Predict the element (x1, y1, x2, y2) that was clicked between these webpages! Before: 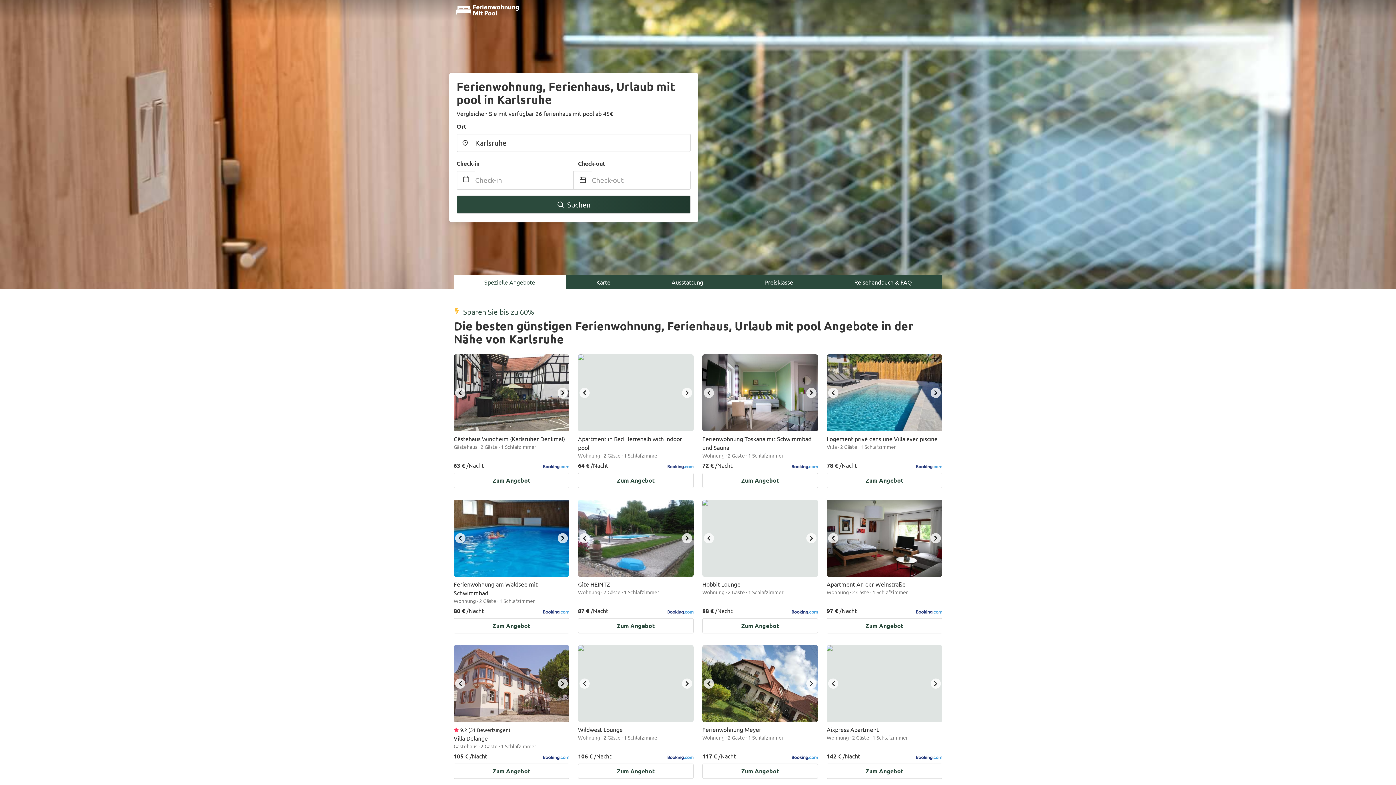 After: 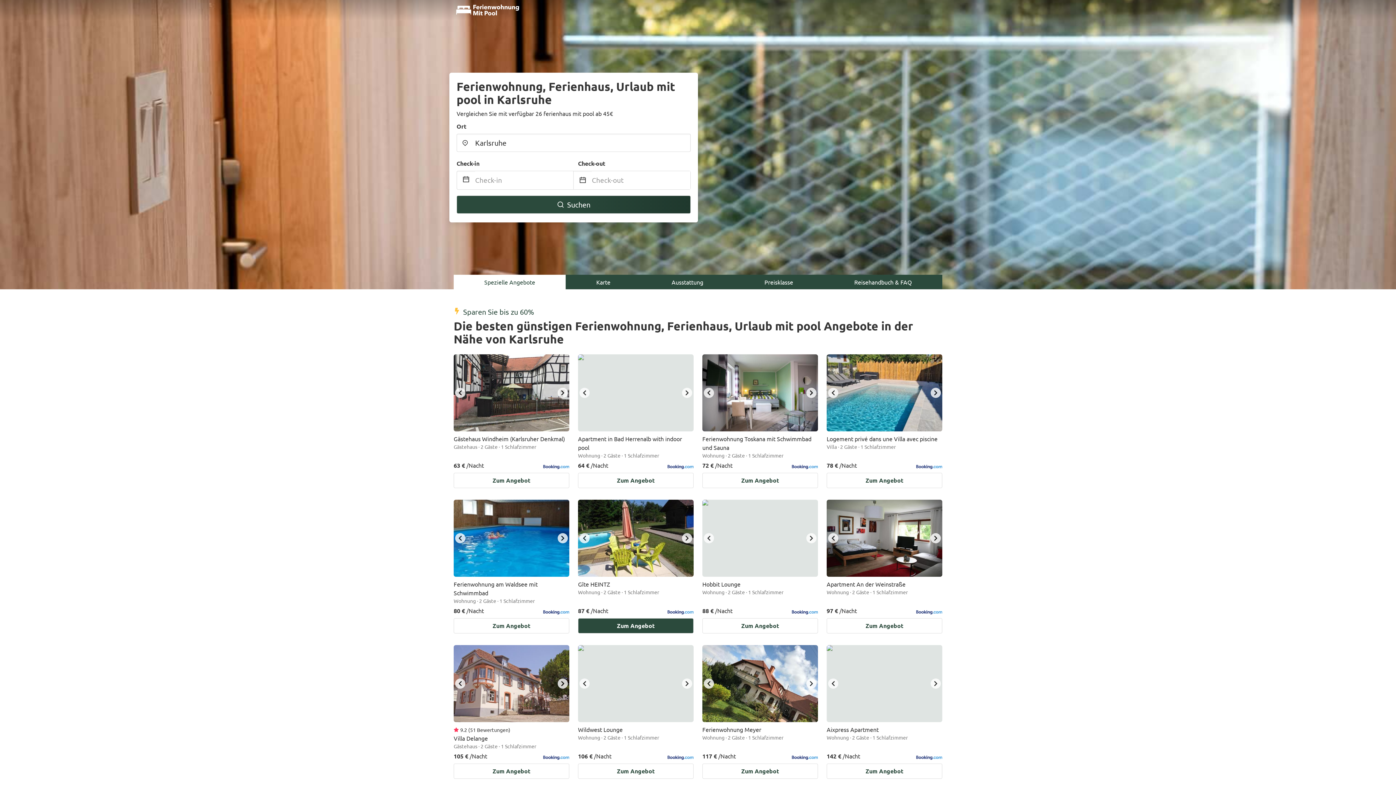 Action: label: next bbox: (682, 533, 692, 543)